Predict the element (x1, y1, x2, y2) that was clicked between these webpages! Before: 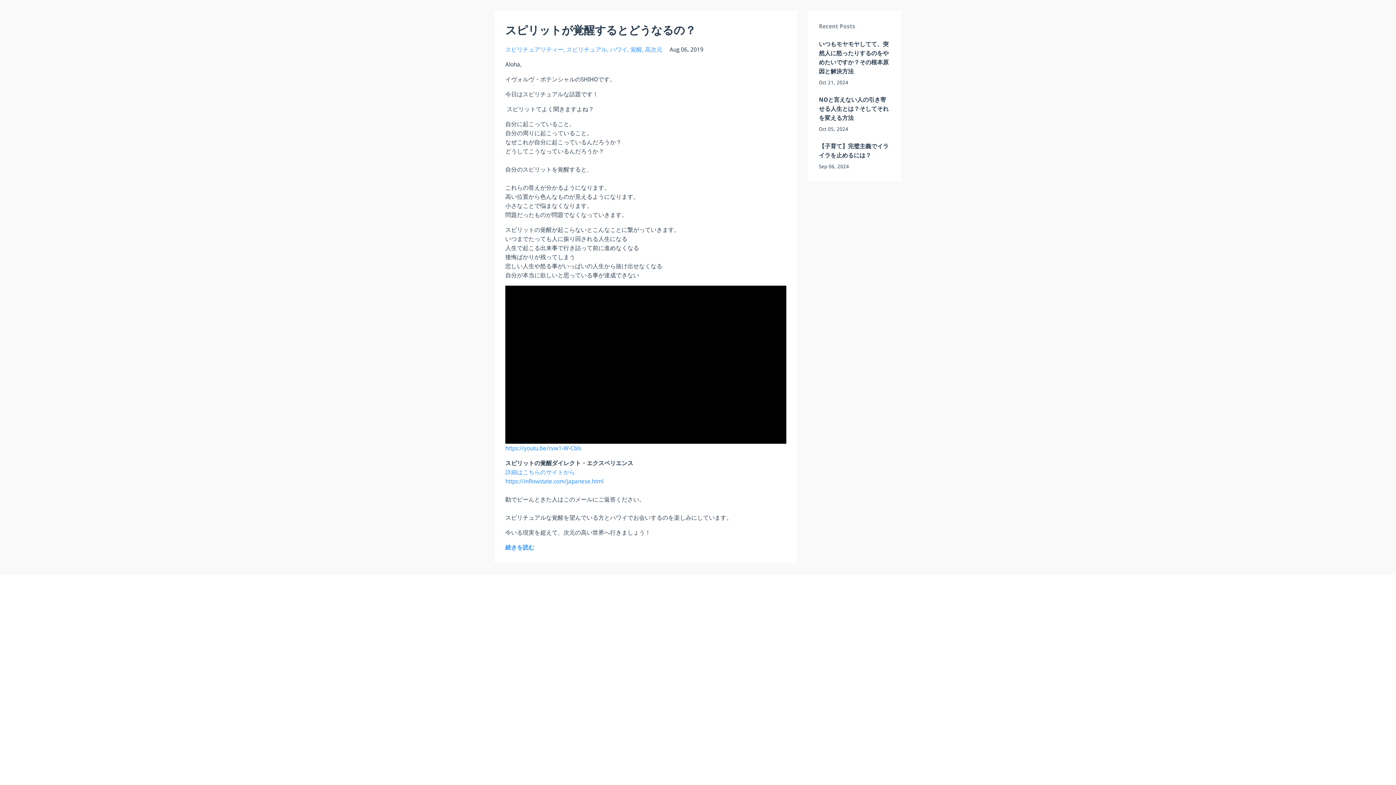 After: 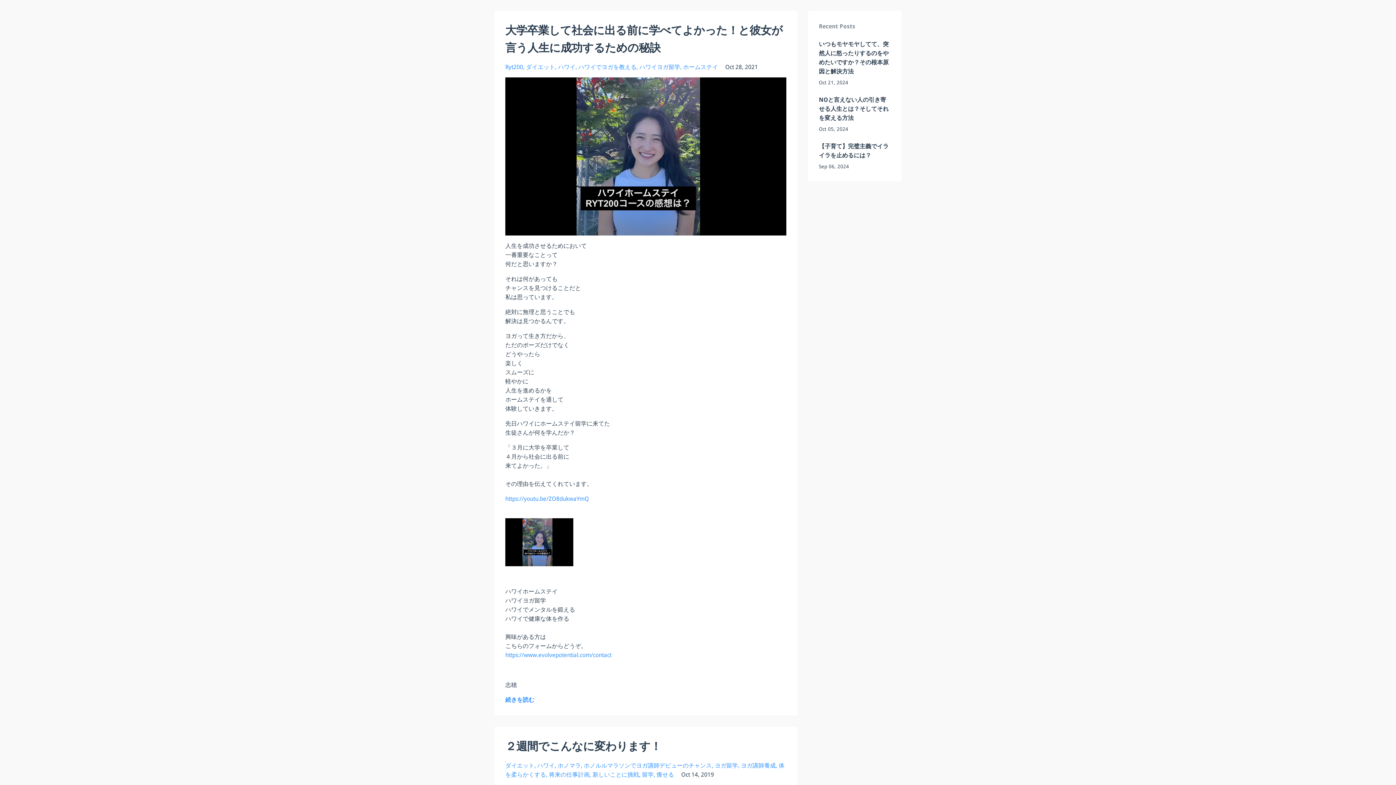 Action: bbox: (610, 46, 630, 53) label: ハワイ